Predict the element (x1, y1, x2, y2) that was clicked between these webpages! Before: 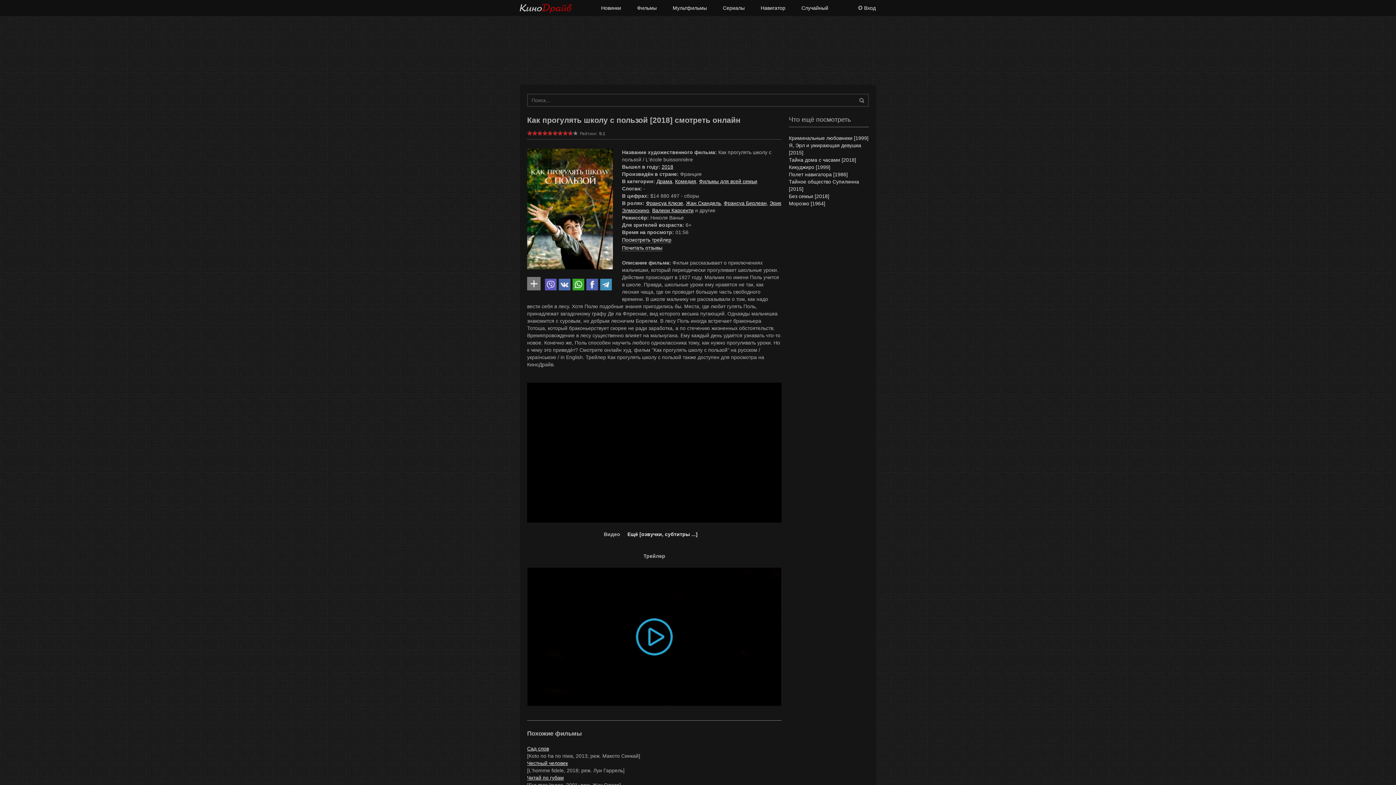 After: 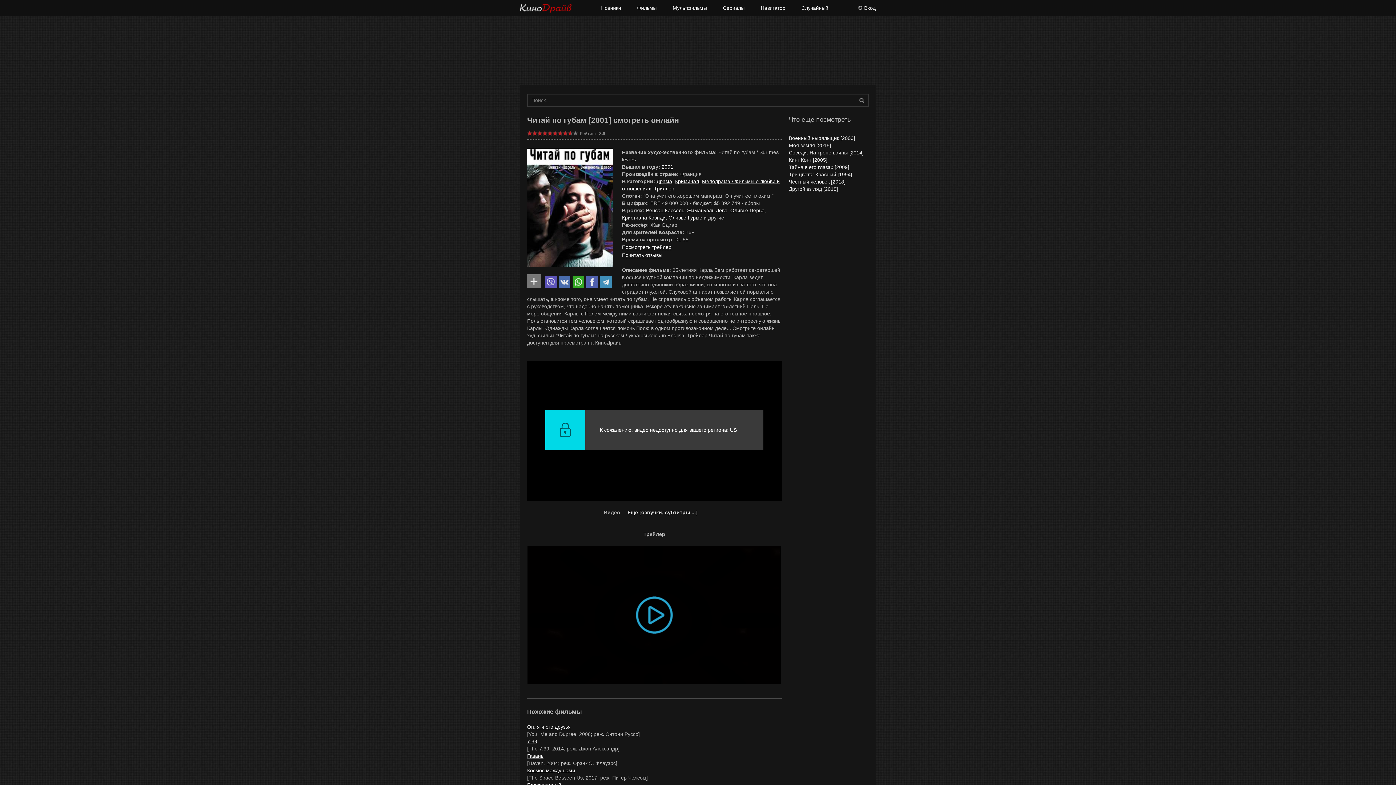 Action: bbox: (527, 635, 564, 641) label: Читай по губам